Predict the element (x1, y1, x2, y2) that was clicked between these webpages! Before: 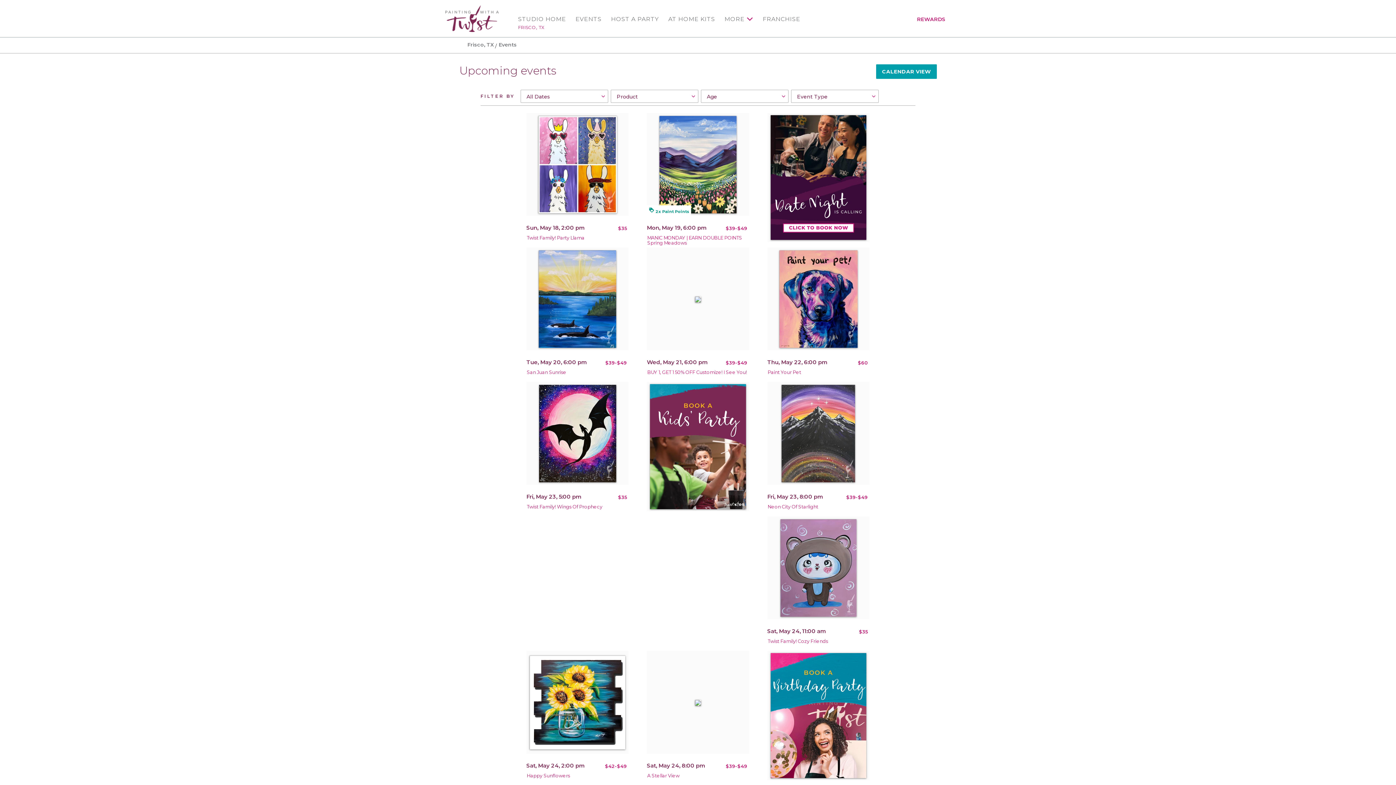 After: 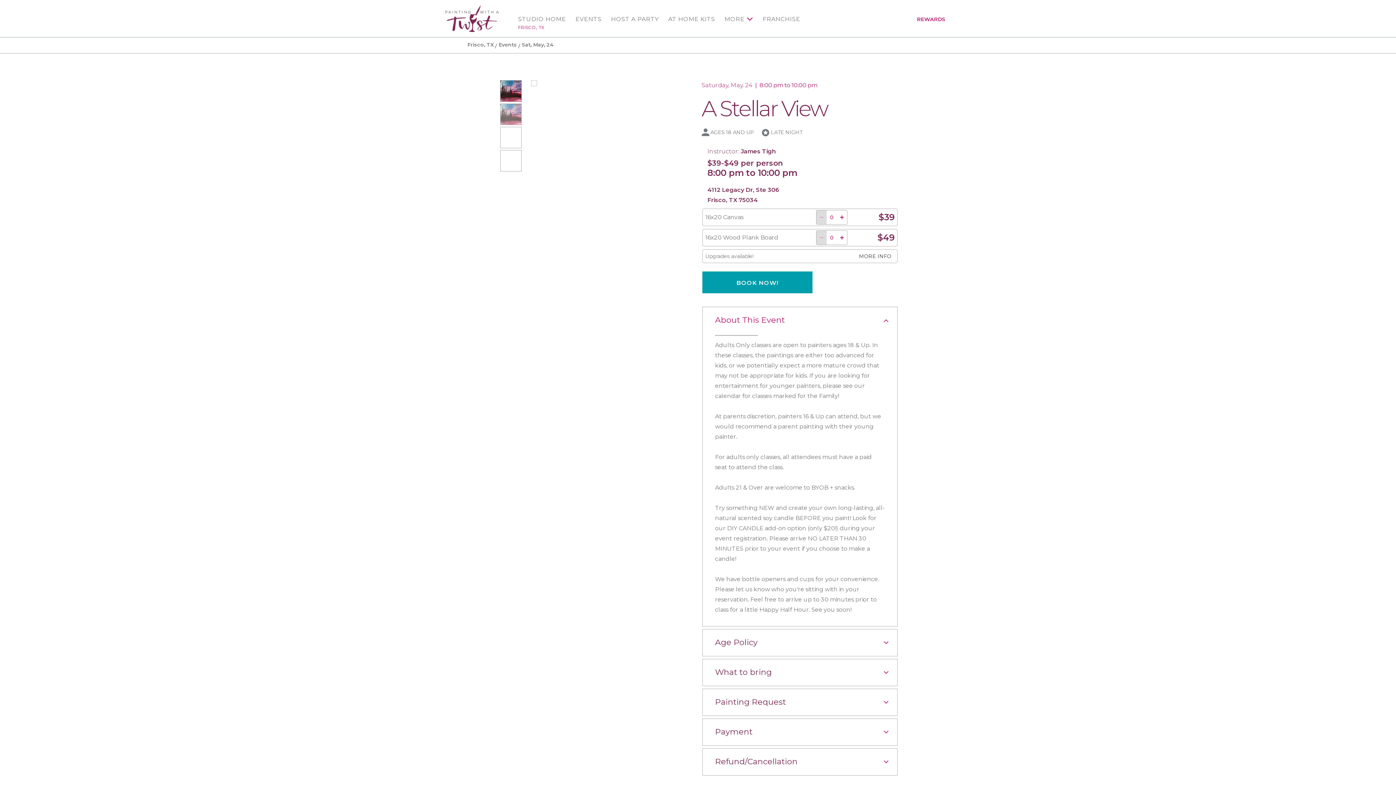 Action: bbox: (647, 773, 679, 779) label: A Stellar View